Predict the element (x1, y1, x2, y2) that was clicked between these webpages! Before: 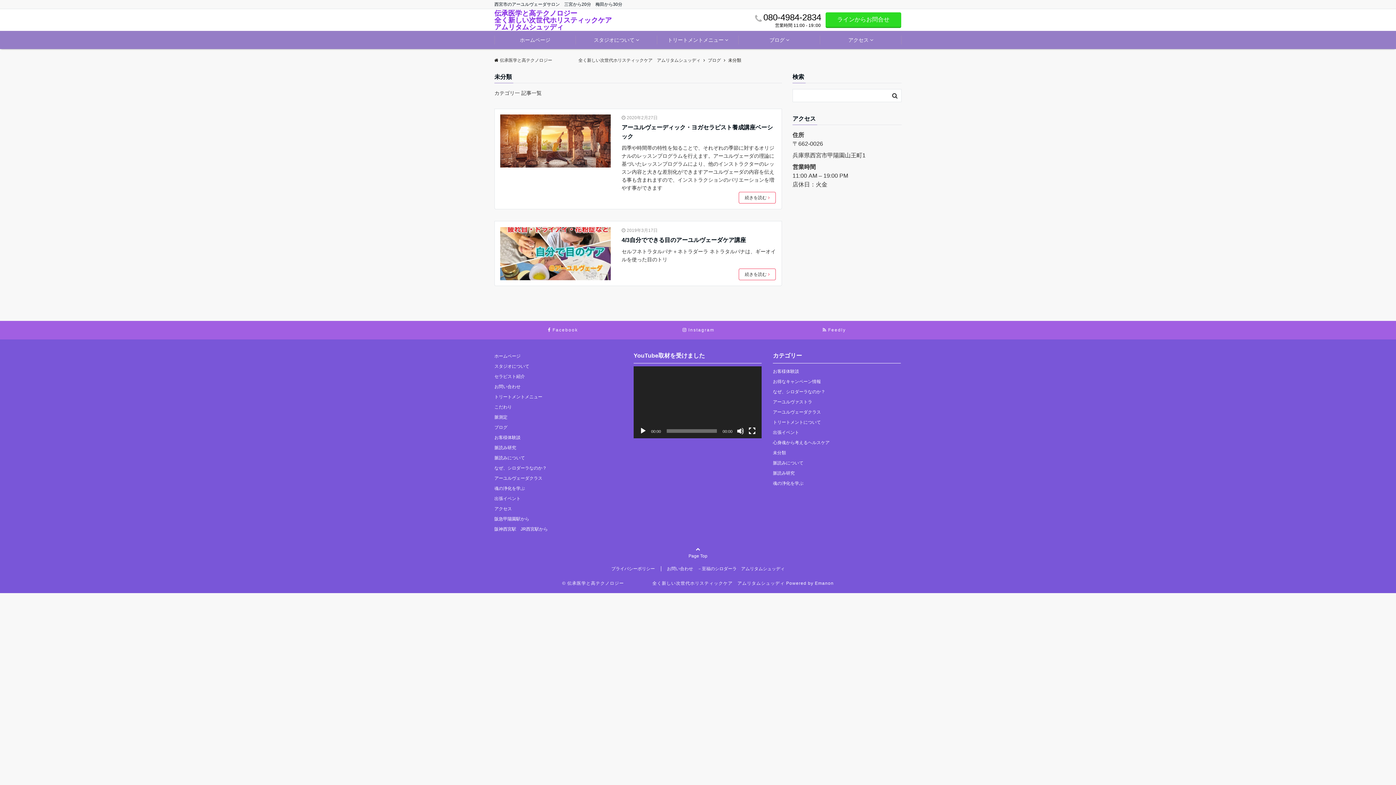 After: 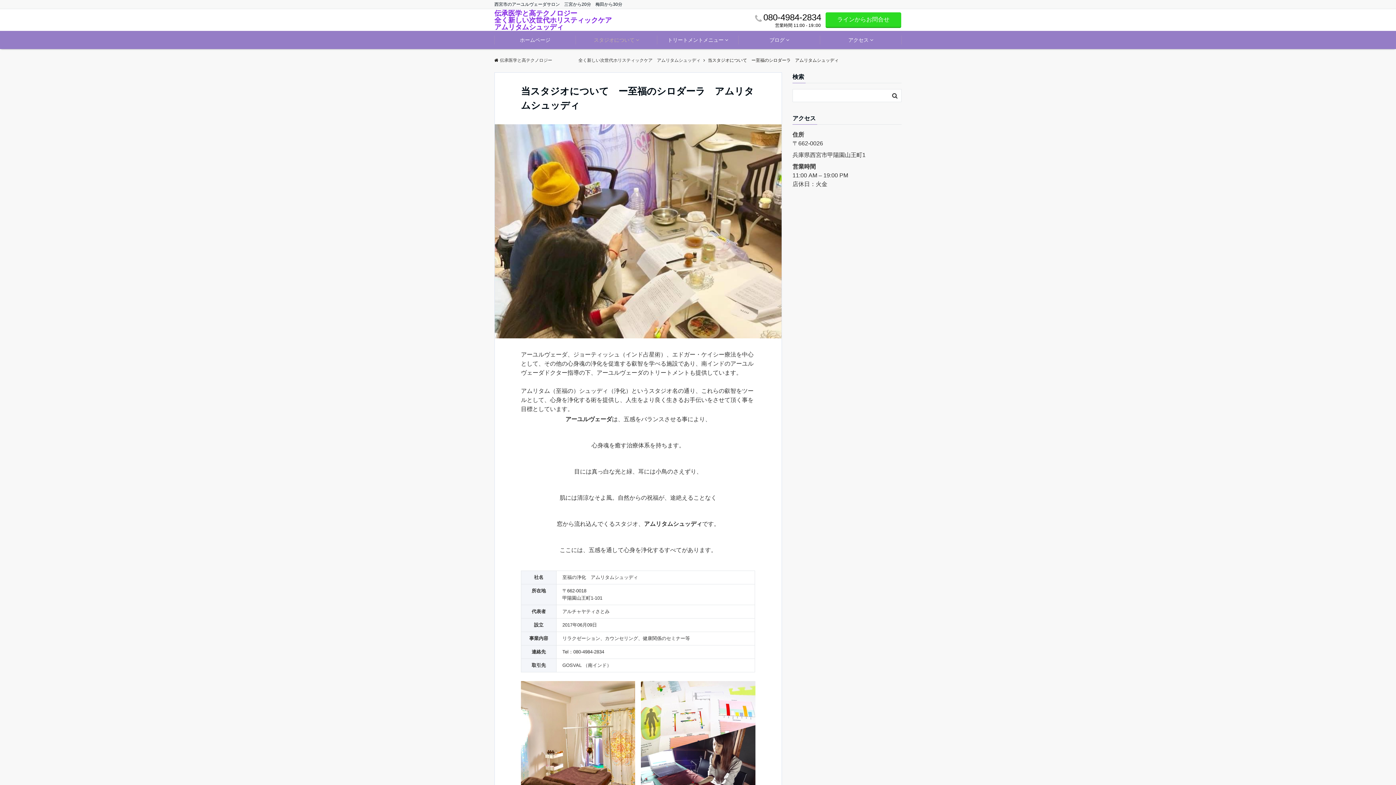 Action: bbox: (576, 30, 657, 49) label: スタジオについて